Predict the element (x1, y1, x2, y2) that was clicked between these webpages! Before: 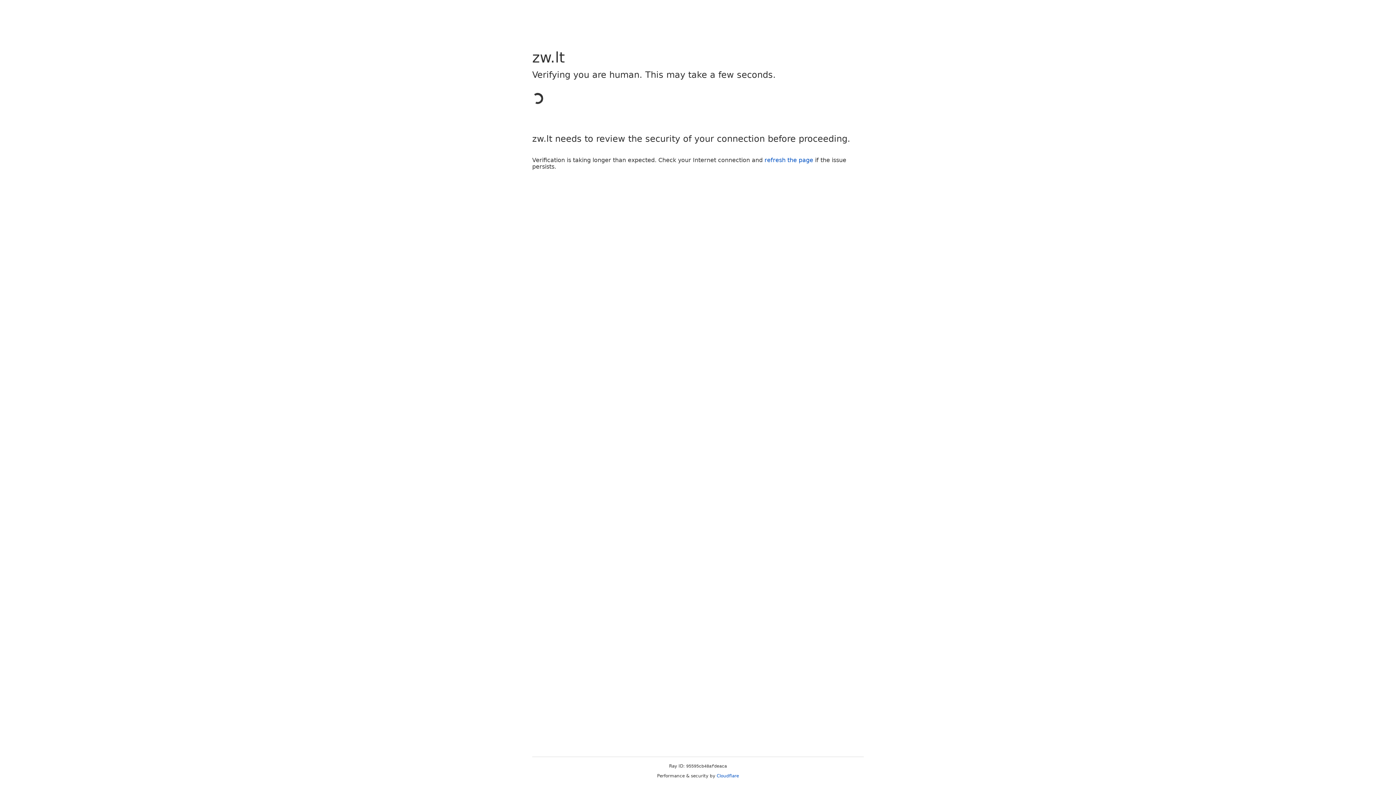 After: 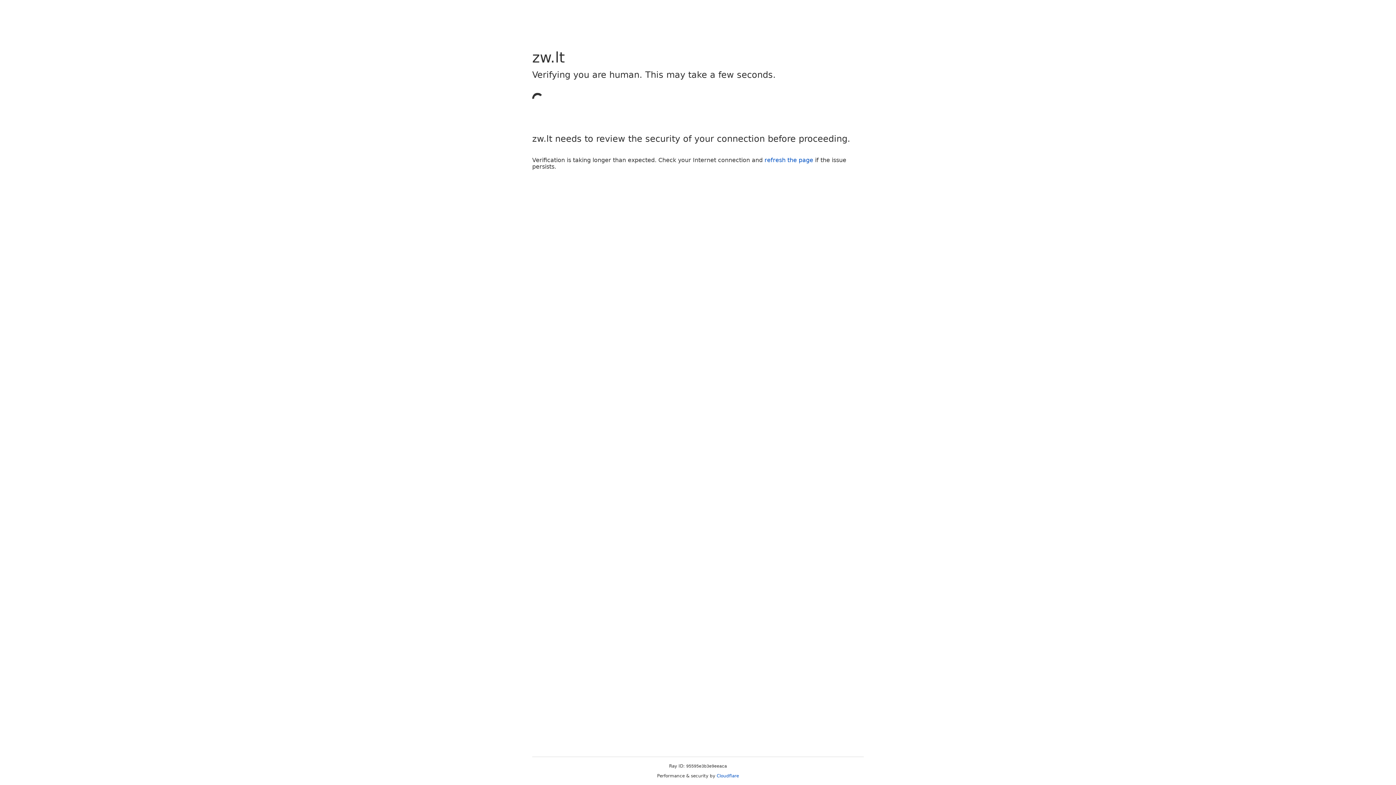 Action: label: refresh the page bbox: (764, 156, 813, 163)